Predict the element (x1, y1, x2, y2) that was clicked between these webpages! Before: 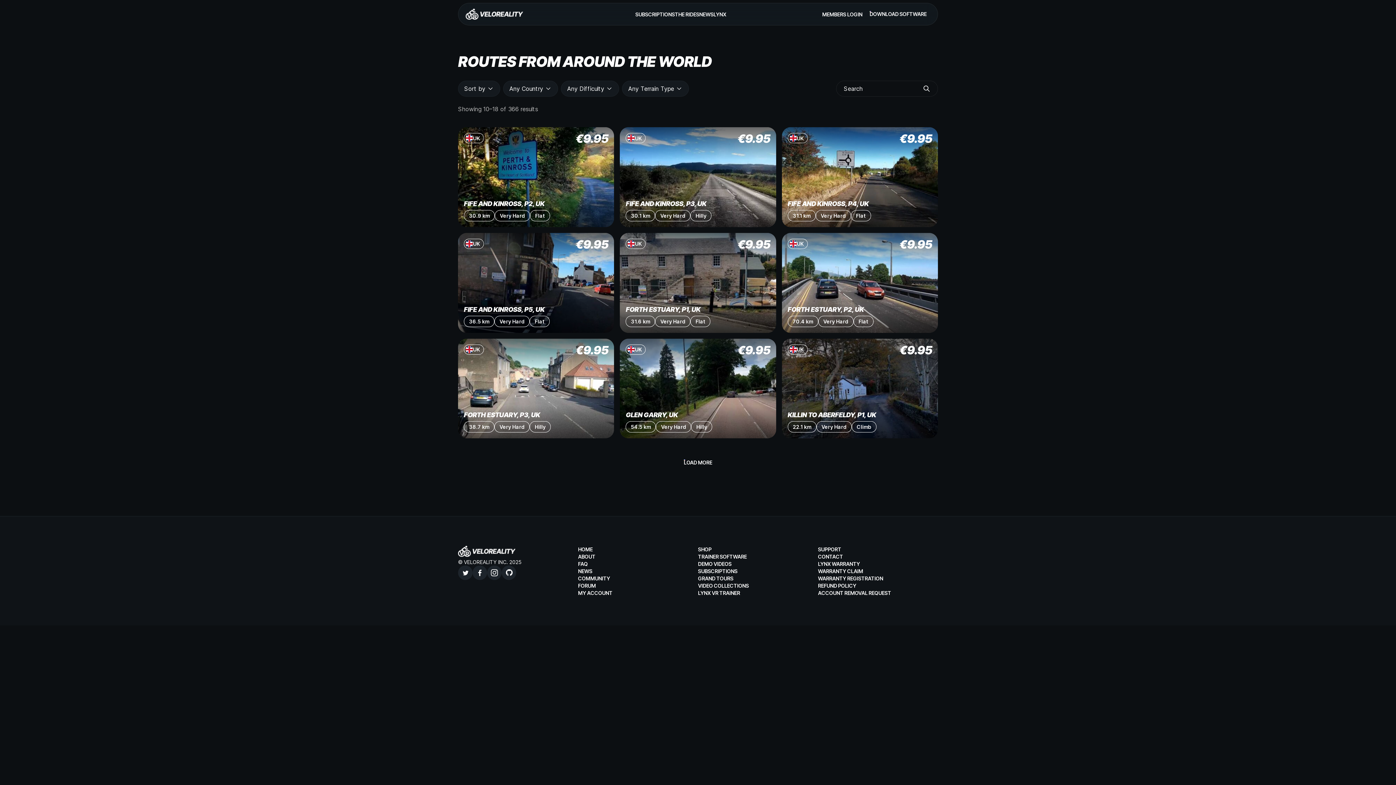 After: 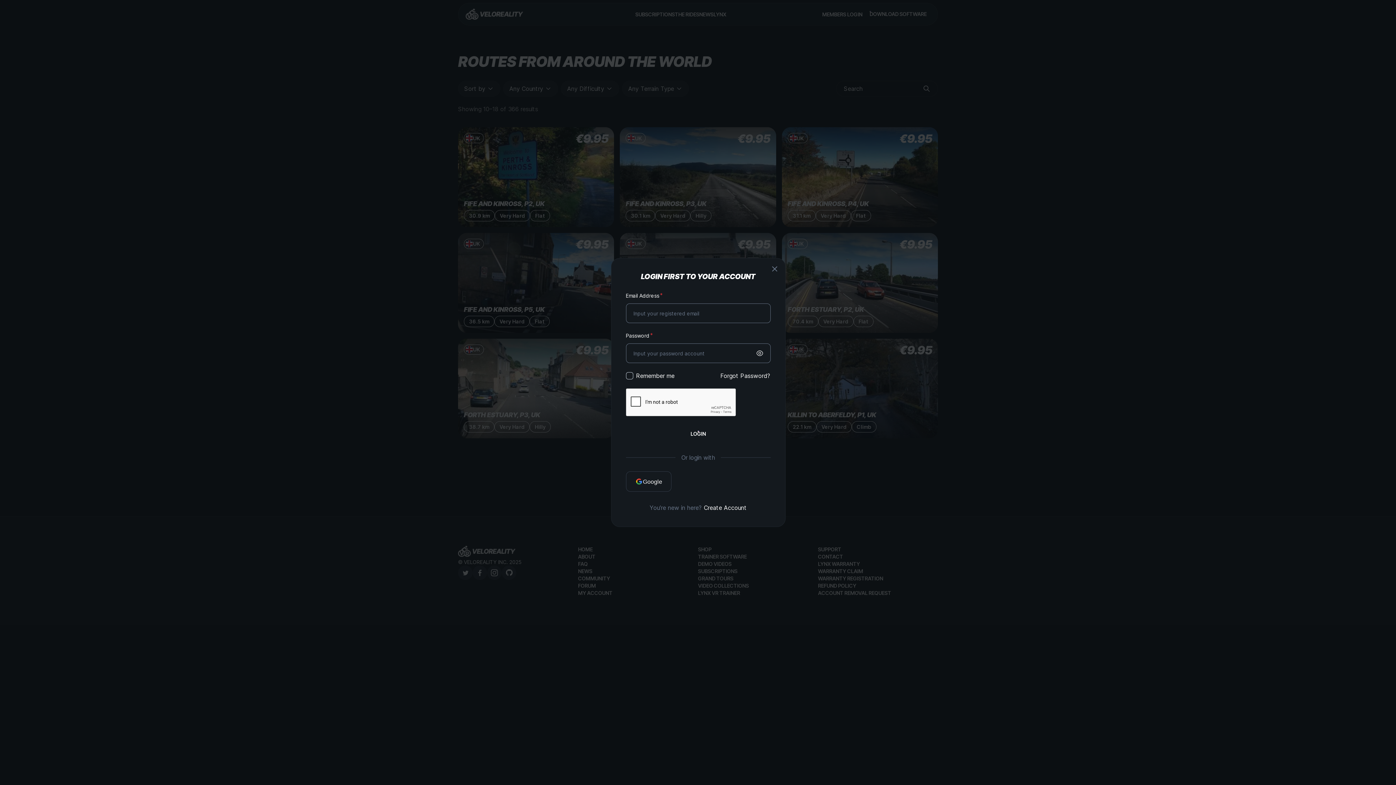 Action: label: MEMBERS LOGIN bbox: (822, 11, 862, 17)